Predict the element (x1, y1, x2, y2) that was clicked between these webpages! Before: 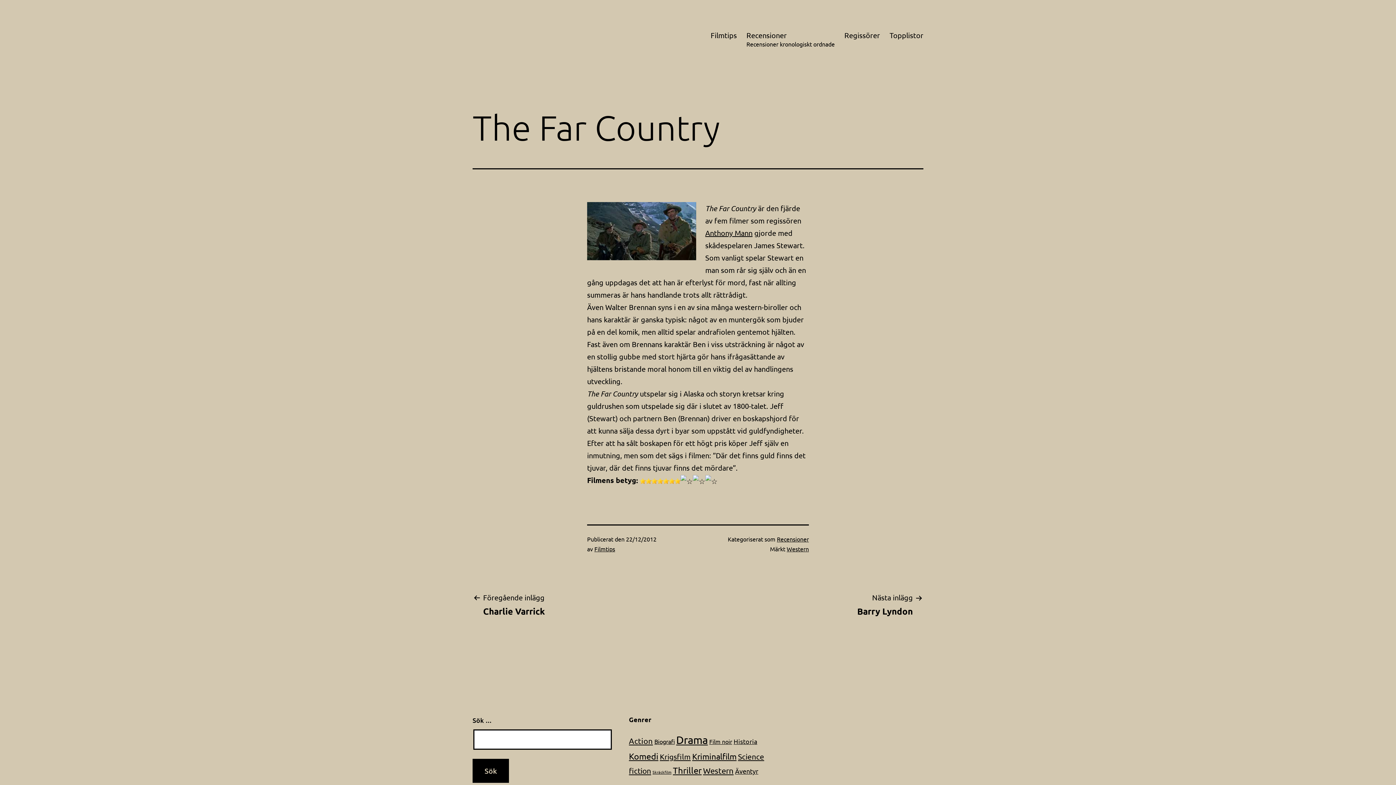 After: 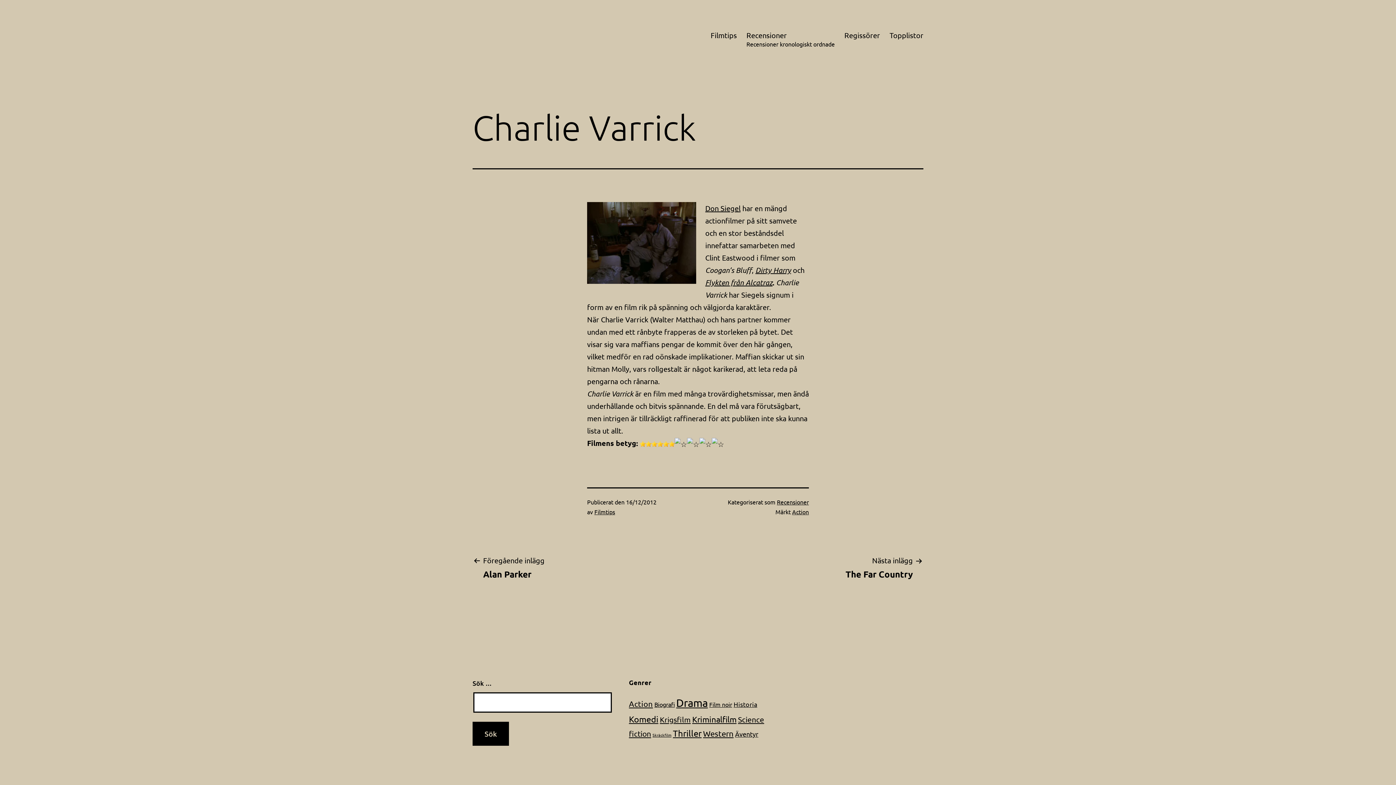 Action: bbox: (472, 591, 555, 617) label: Föregående inlägg

Charlie Varrick